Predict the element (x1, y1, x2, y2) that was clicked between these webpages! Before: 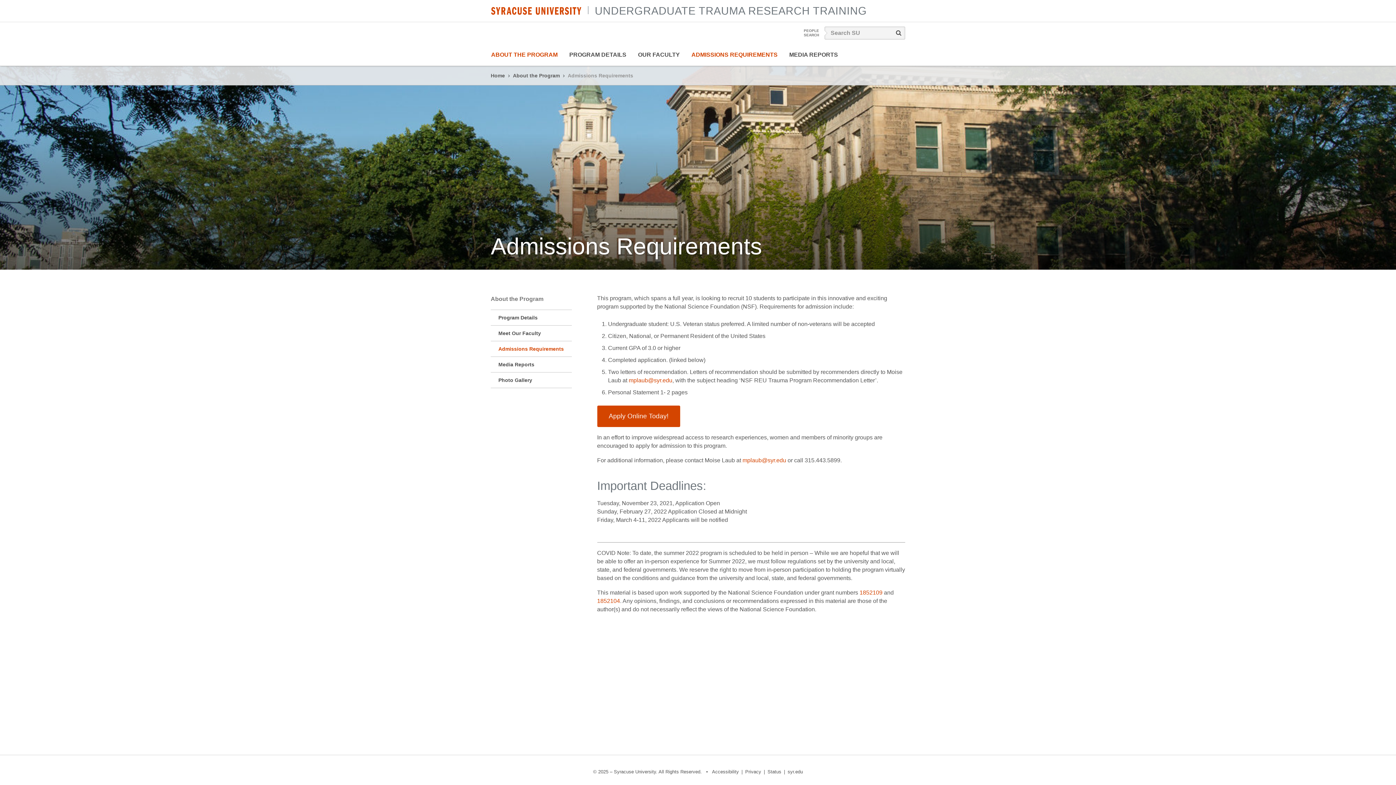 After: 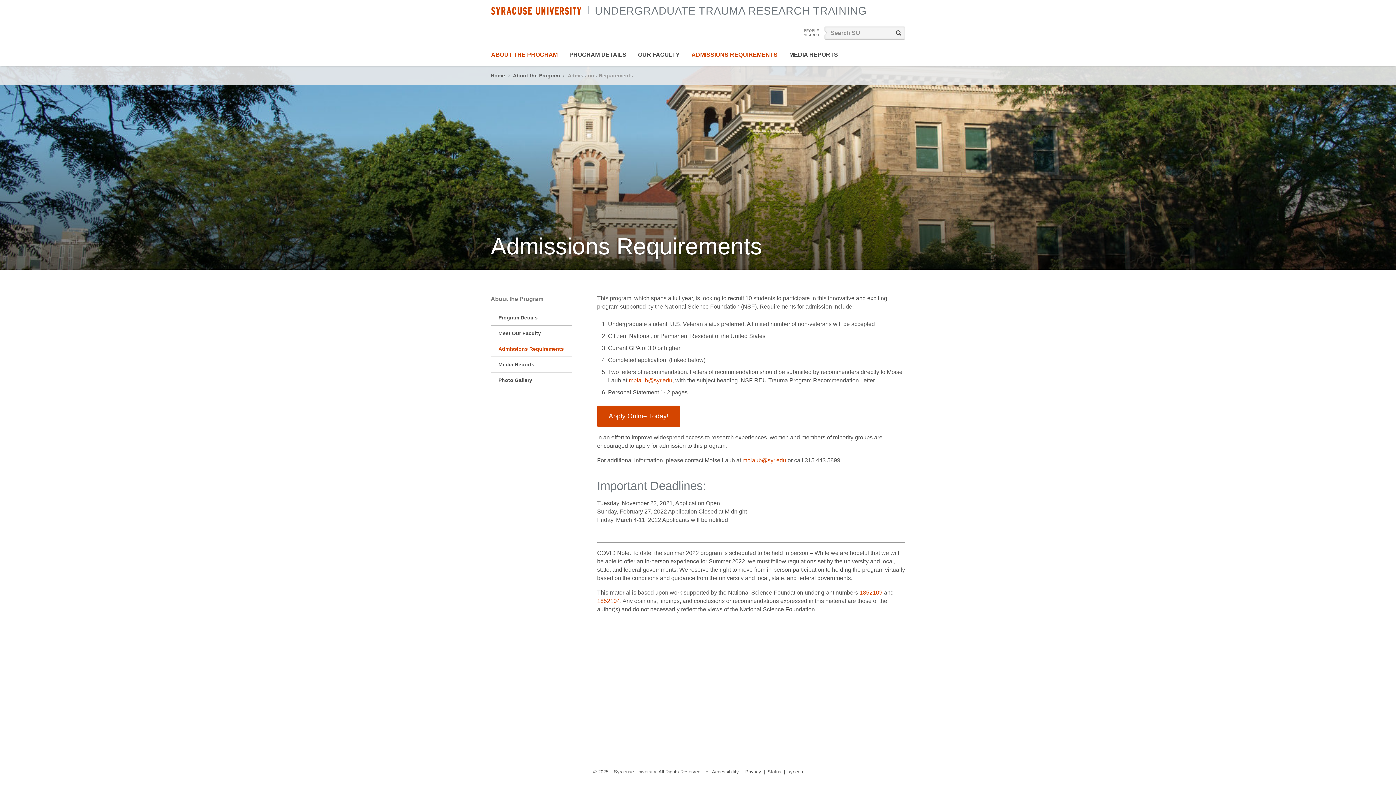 Action: bbox: (628, 377, 672, 383) label: mplaub@syr.edu